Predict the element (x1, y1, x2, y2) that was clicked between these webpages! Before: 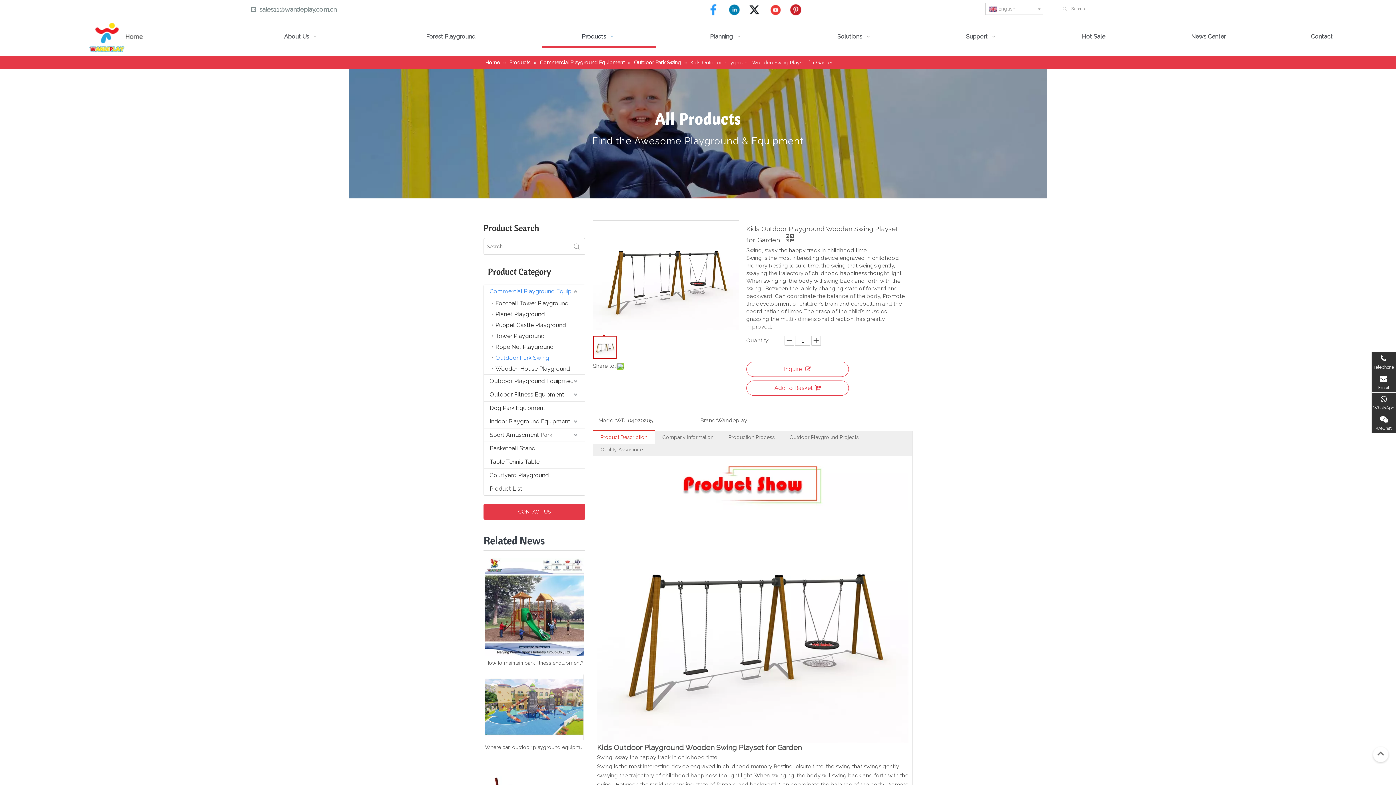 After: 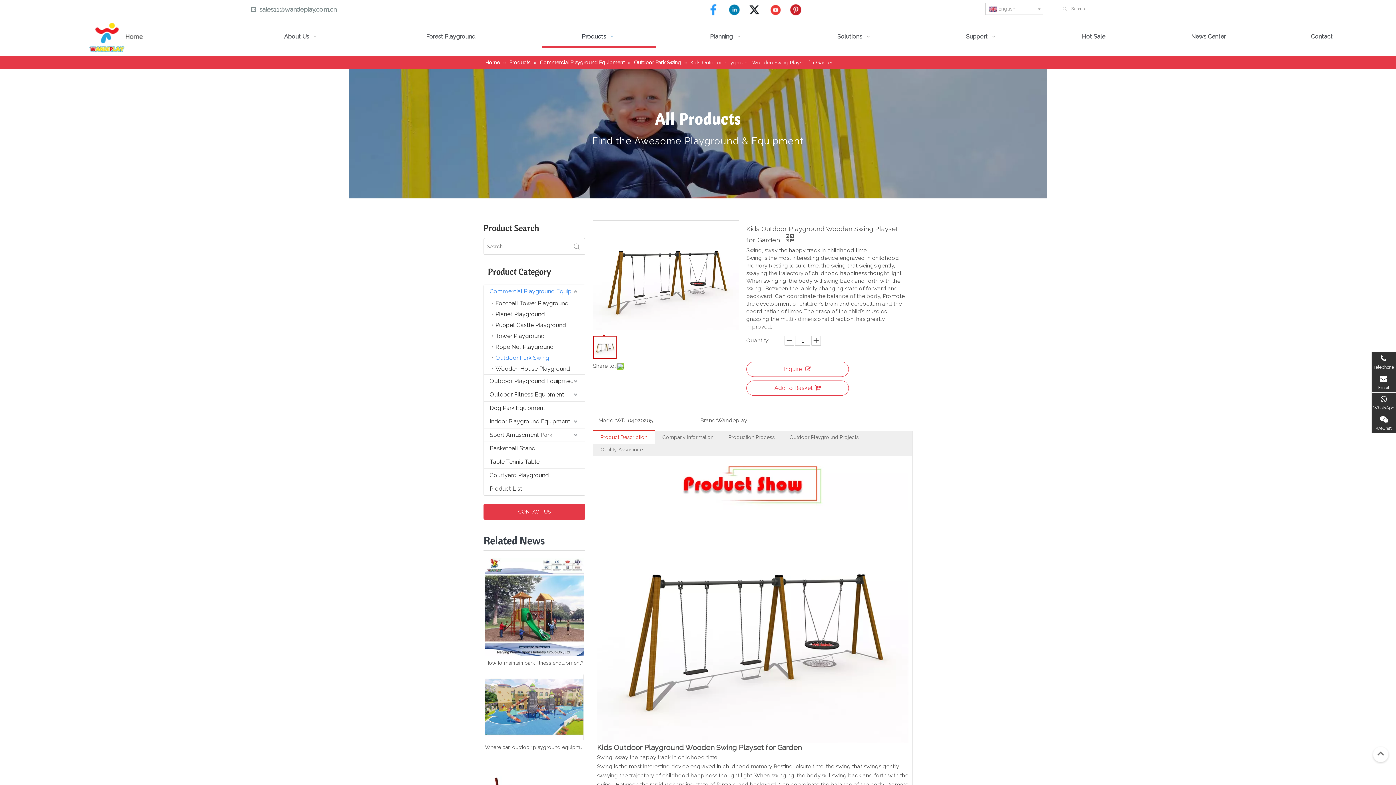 Action: bbox: (1058, 2, 1071, 15) label: Hot Keywords: